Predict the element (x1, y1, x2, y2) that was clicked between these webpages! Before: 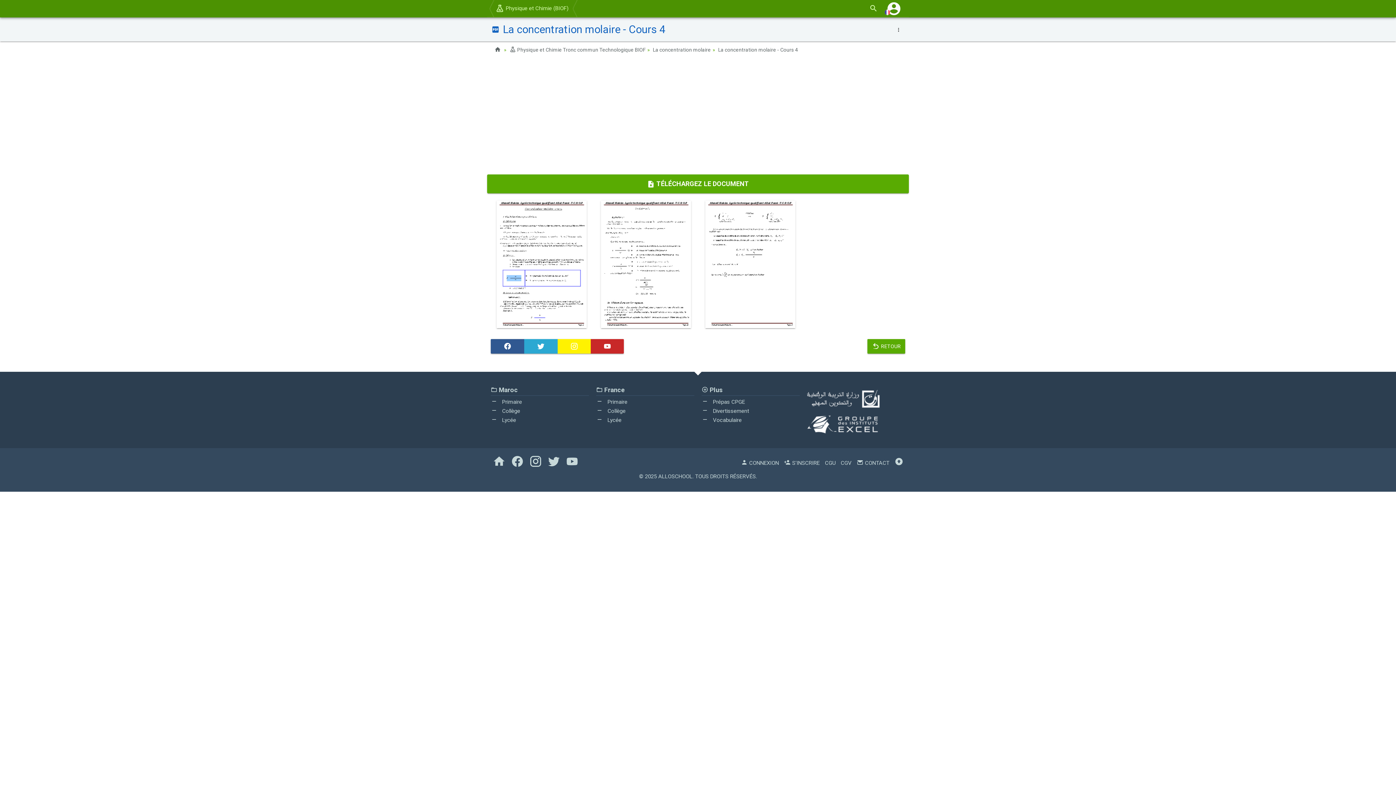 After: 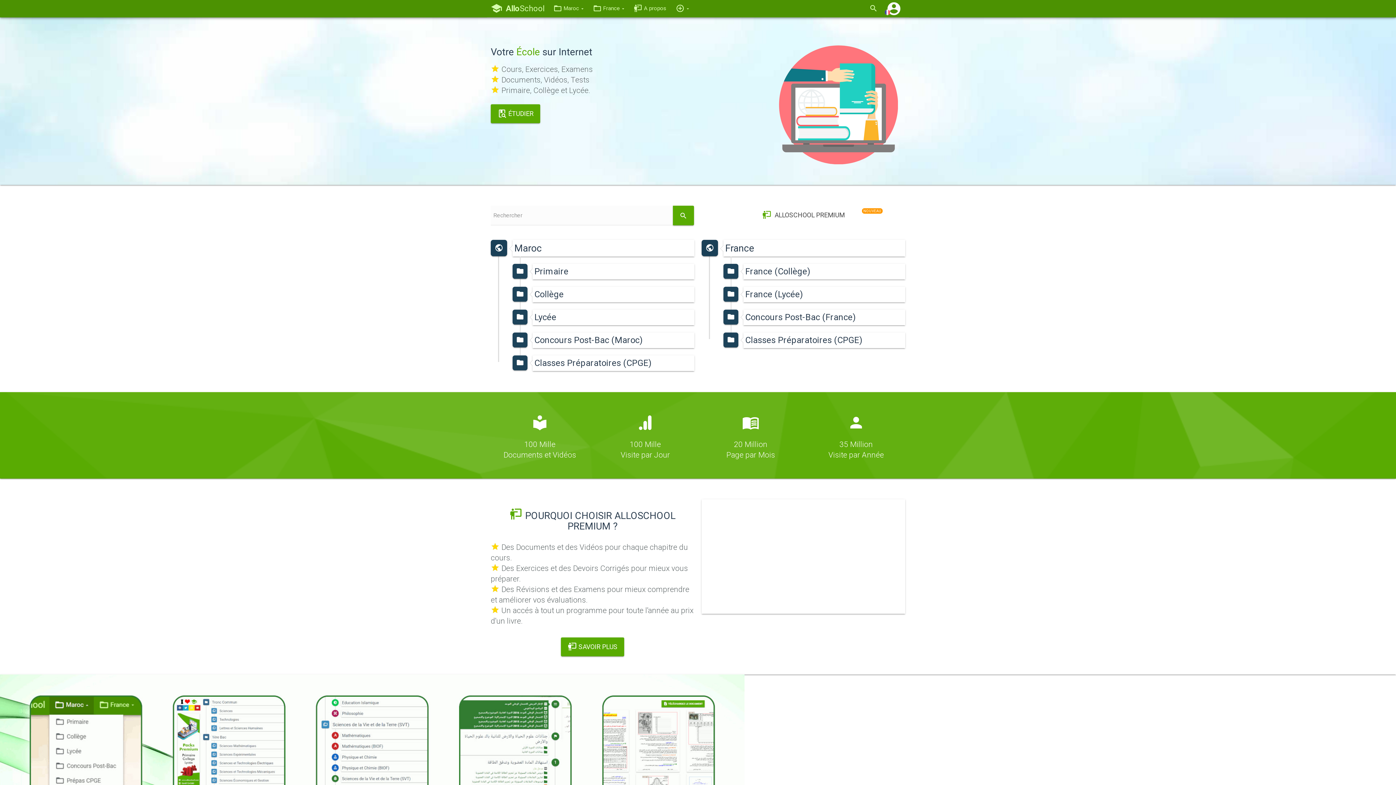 Action: bbox: (658, 473, 692, 480) label: ALLOSCHOOL